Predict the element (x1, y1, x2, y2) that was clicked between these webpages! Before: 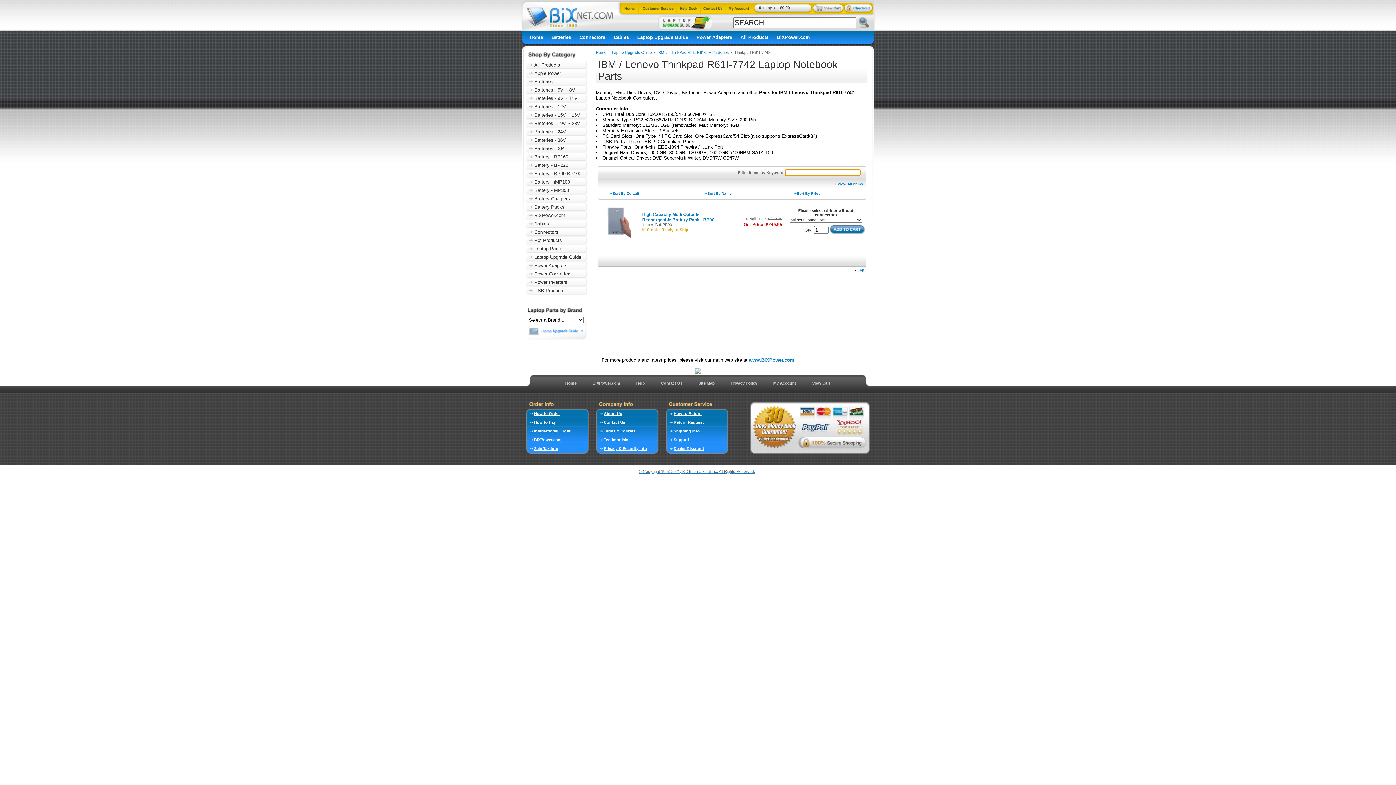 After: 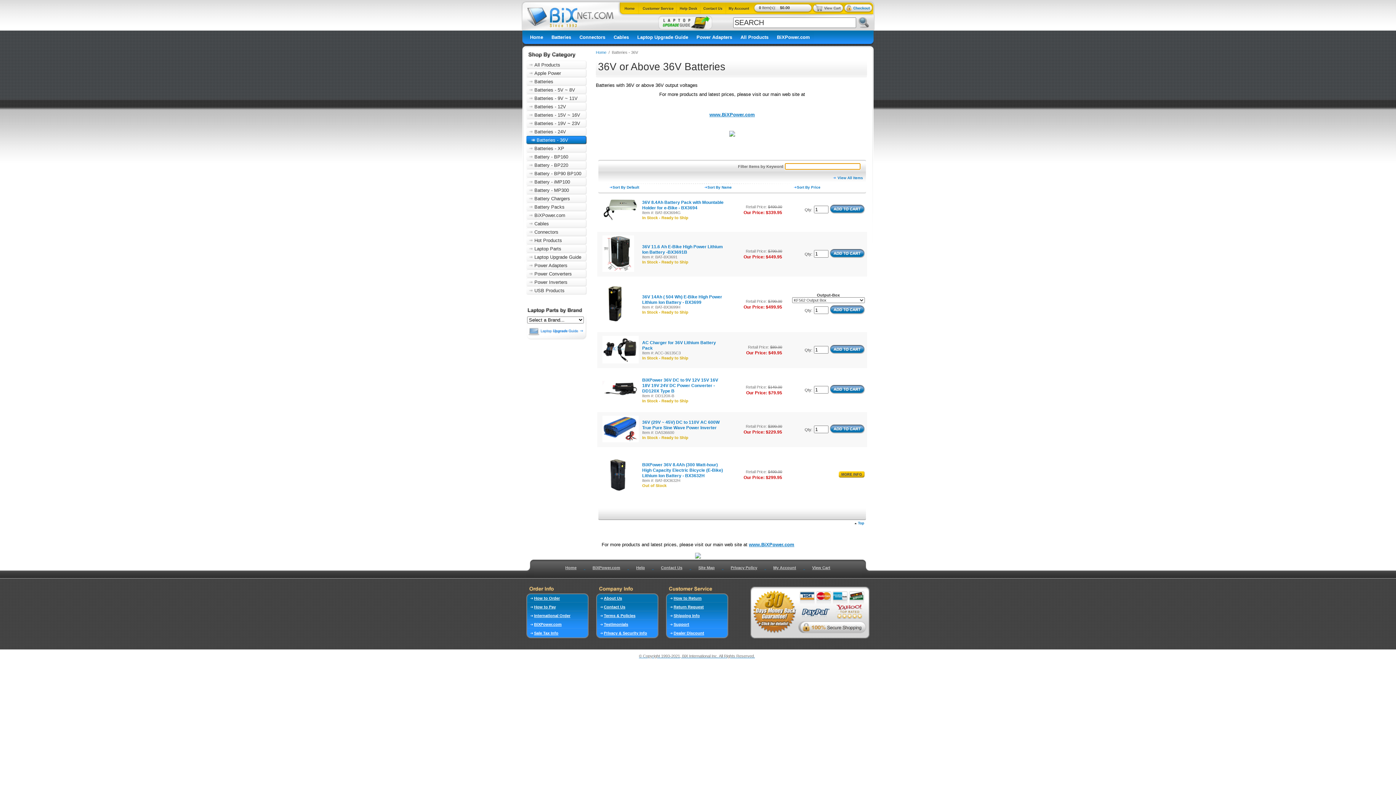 Action: label: Batteries - 36V bbox: (526, 137, 566, 142)